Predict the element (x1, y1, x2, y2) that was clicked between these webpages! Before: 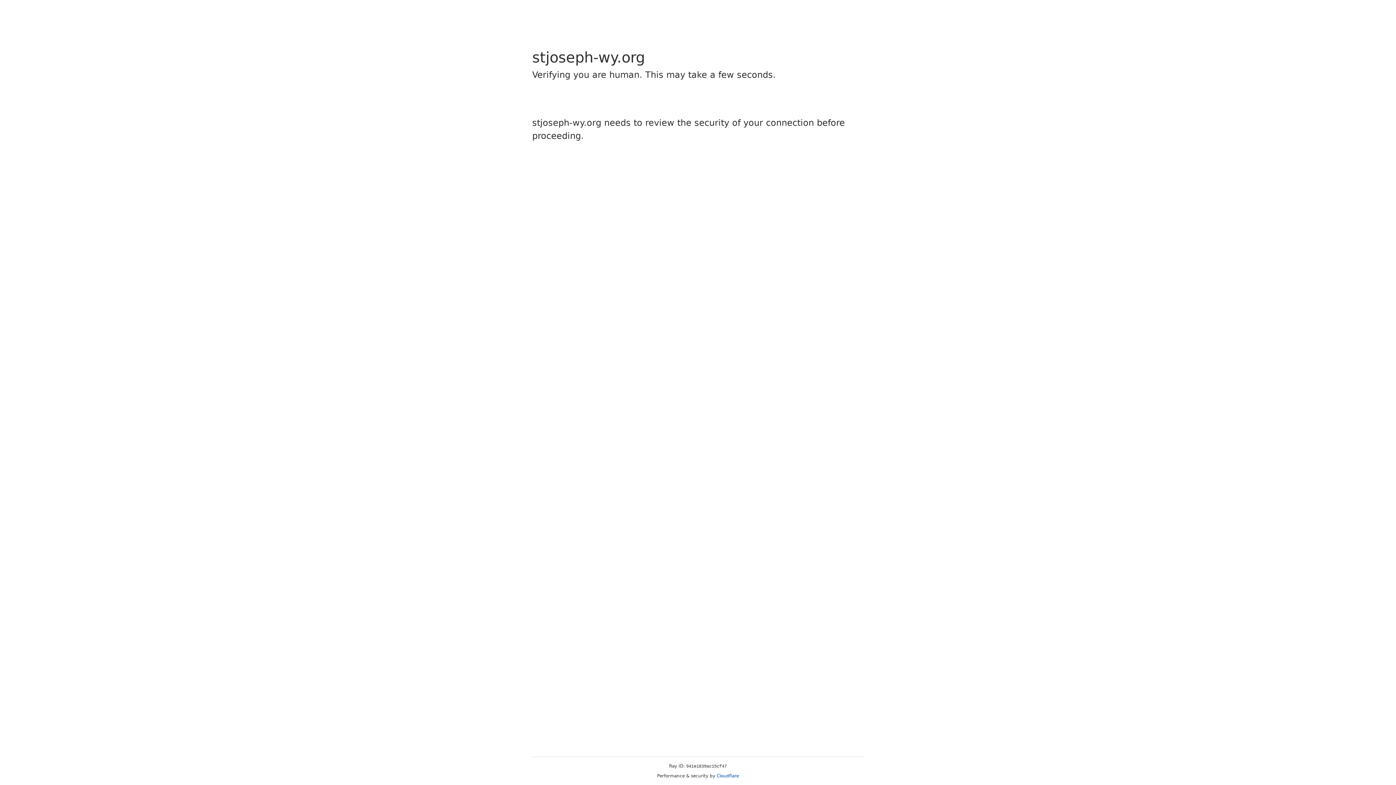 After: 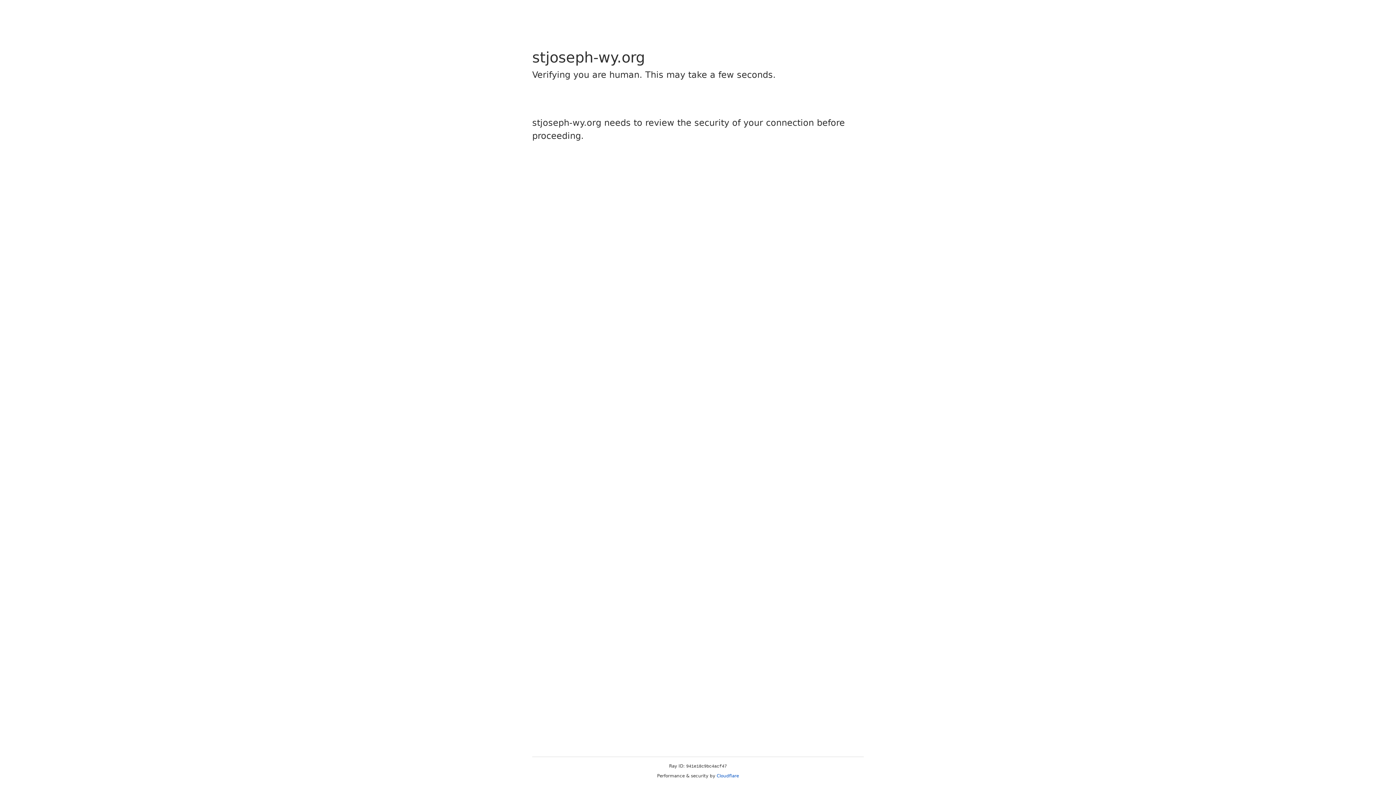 Action: bbox: (716, 773, 739, 778) label: Cloudflare